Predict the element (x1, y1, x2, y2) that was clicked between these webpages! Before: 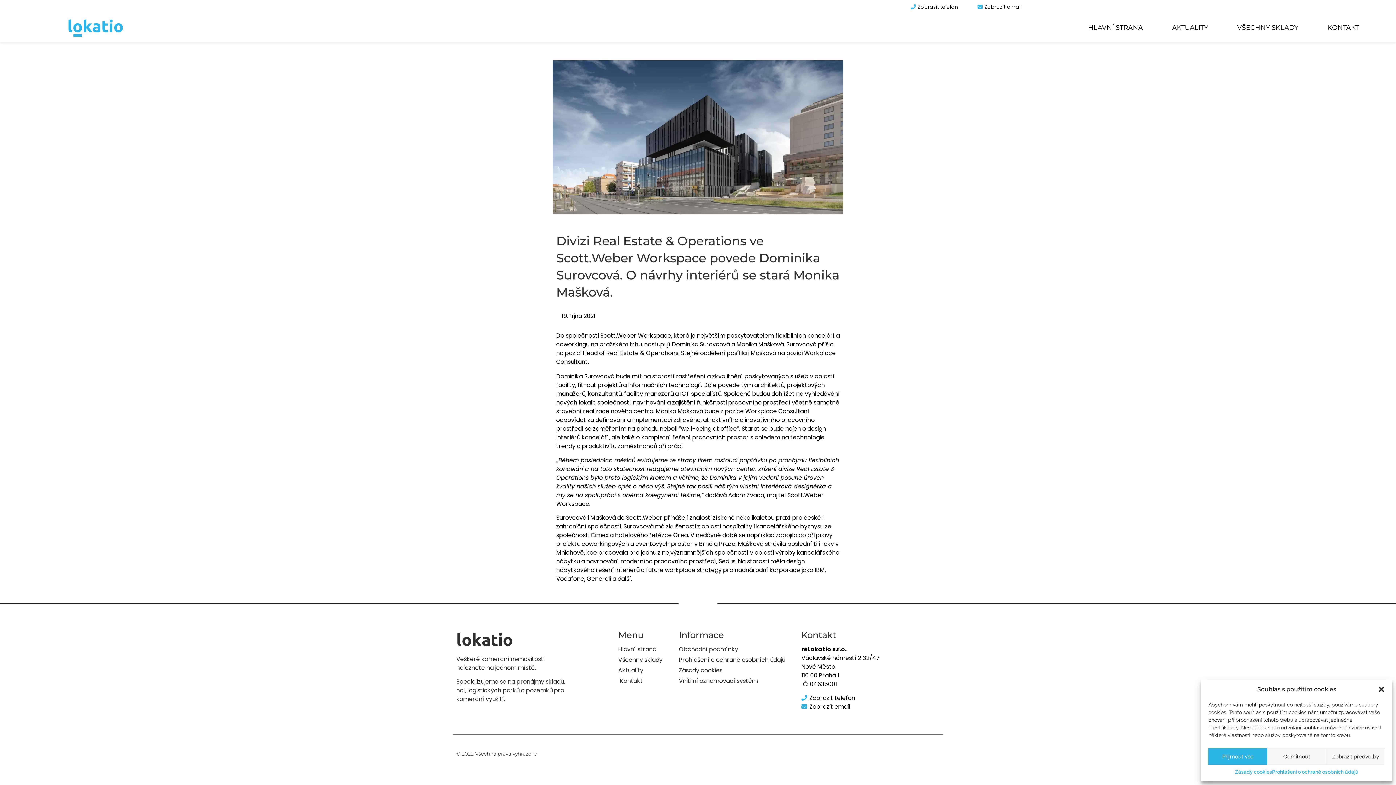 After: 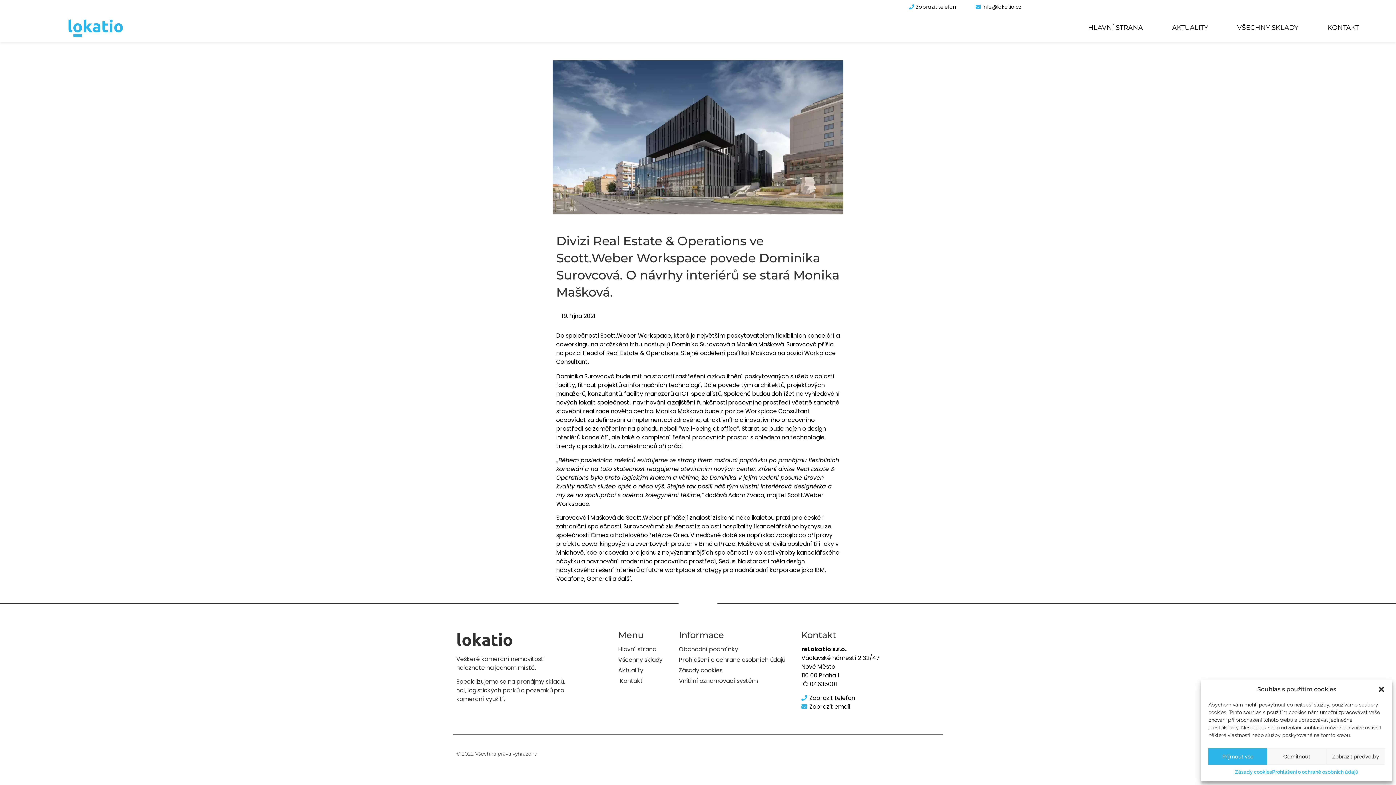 Action: bbox: (984, 3, 1021, 10) label: Zobrazit email